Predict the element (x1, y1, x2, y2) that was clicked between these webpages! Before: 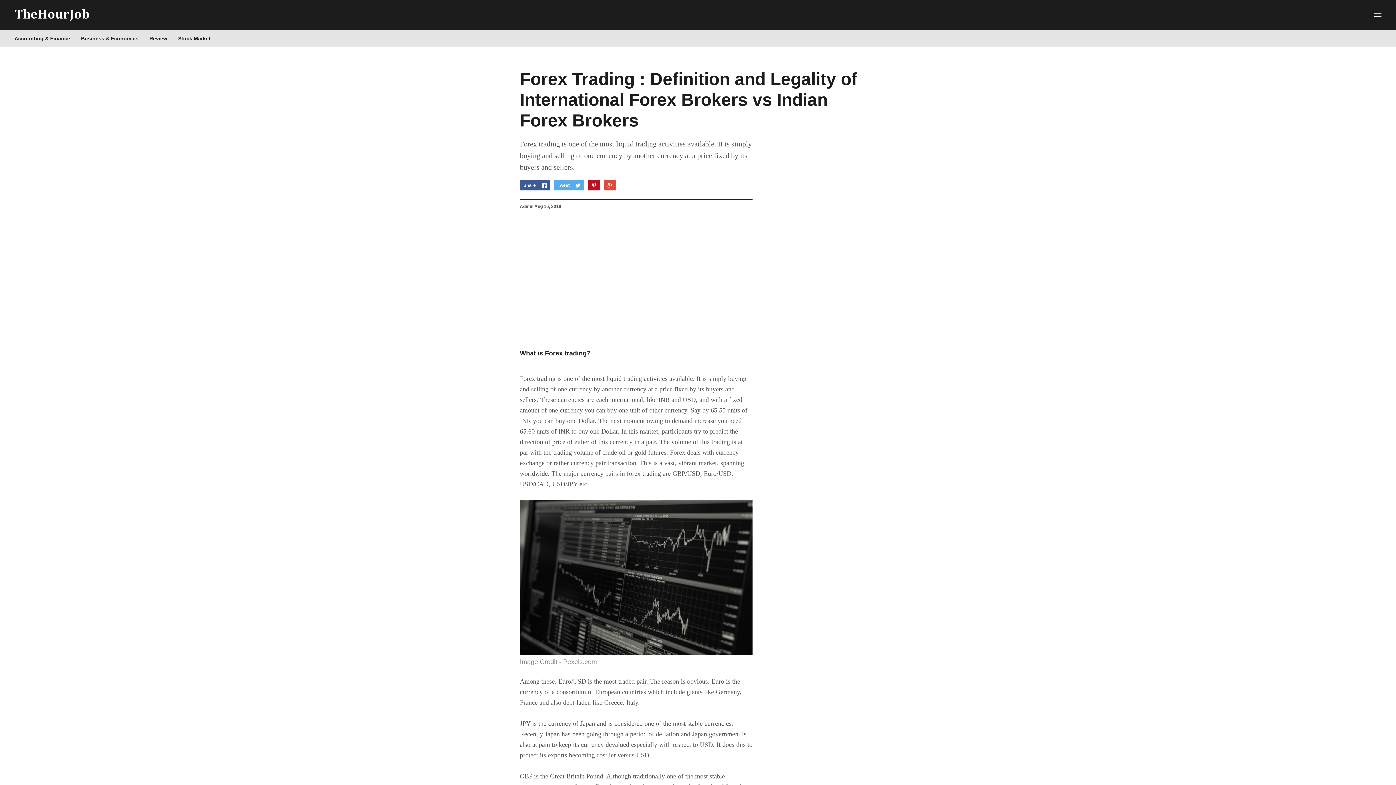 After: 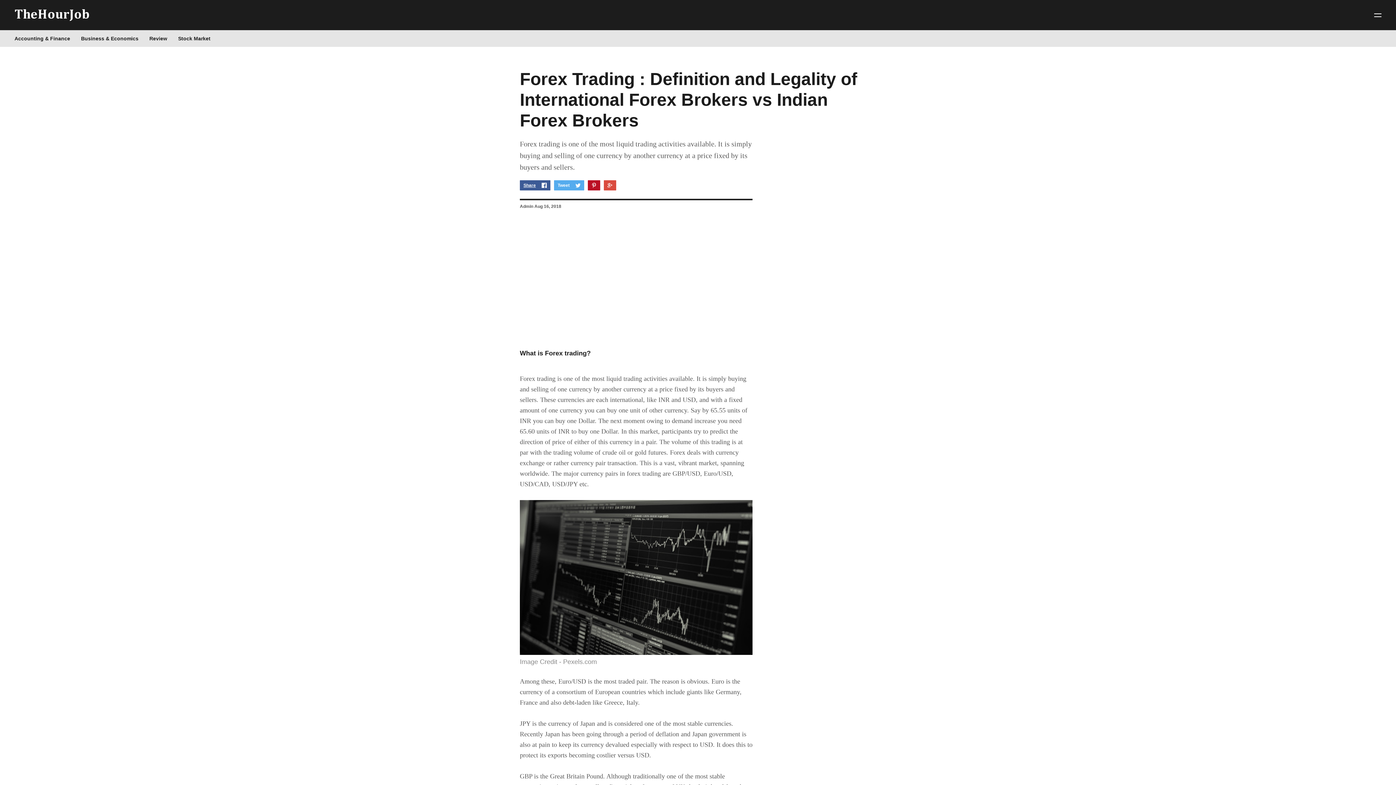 Action: label: Share bbox: (520, 180, 550, 190)